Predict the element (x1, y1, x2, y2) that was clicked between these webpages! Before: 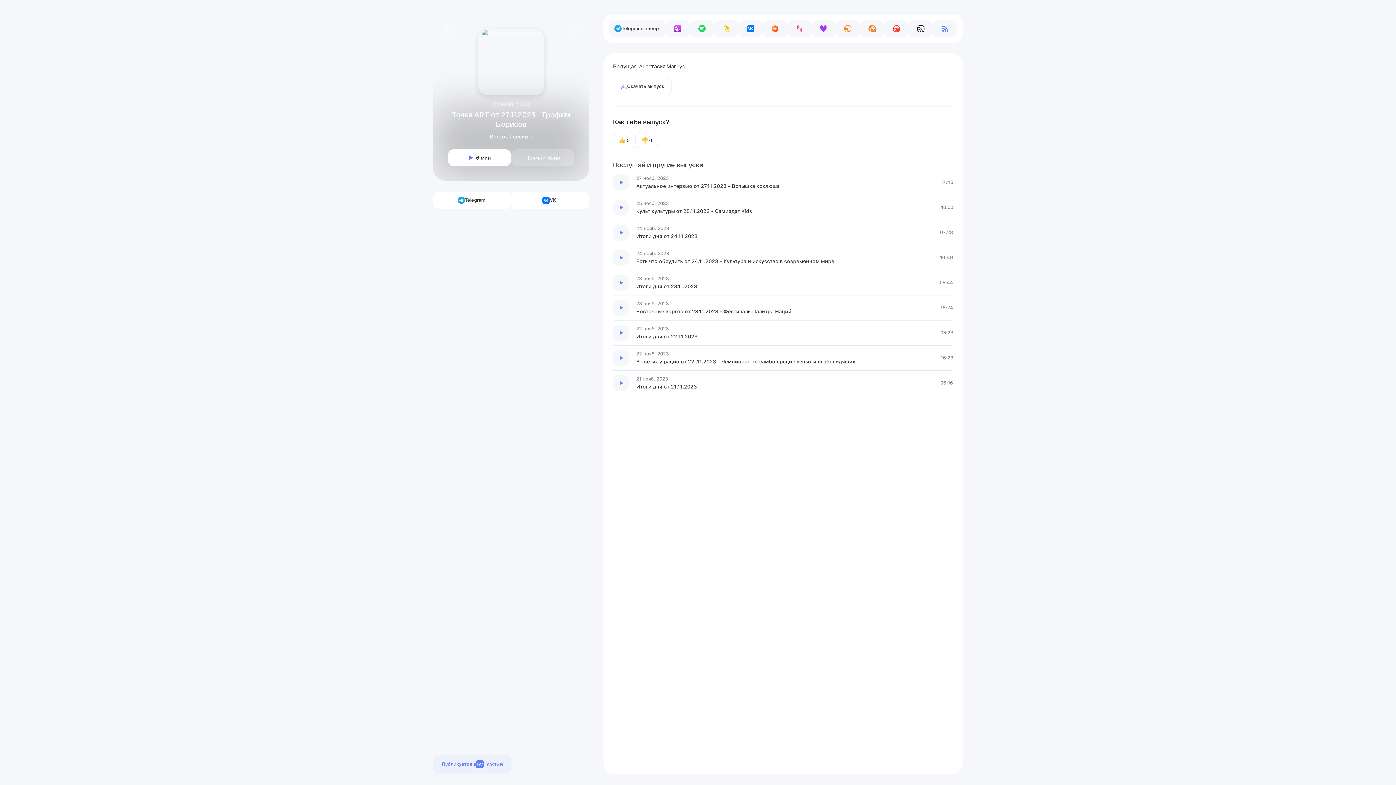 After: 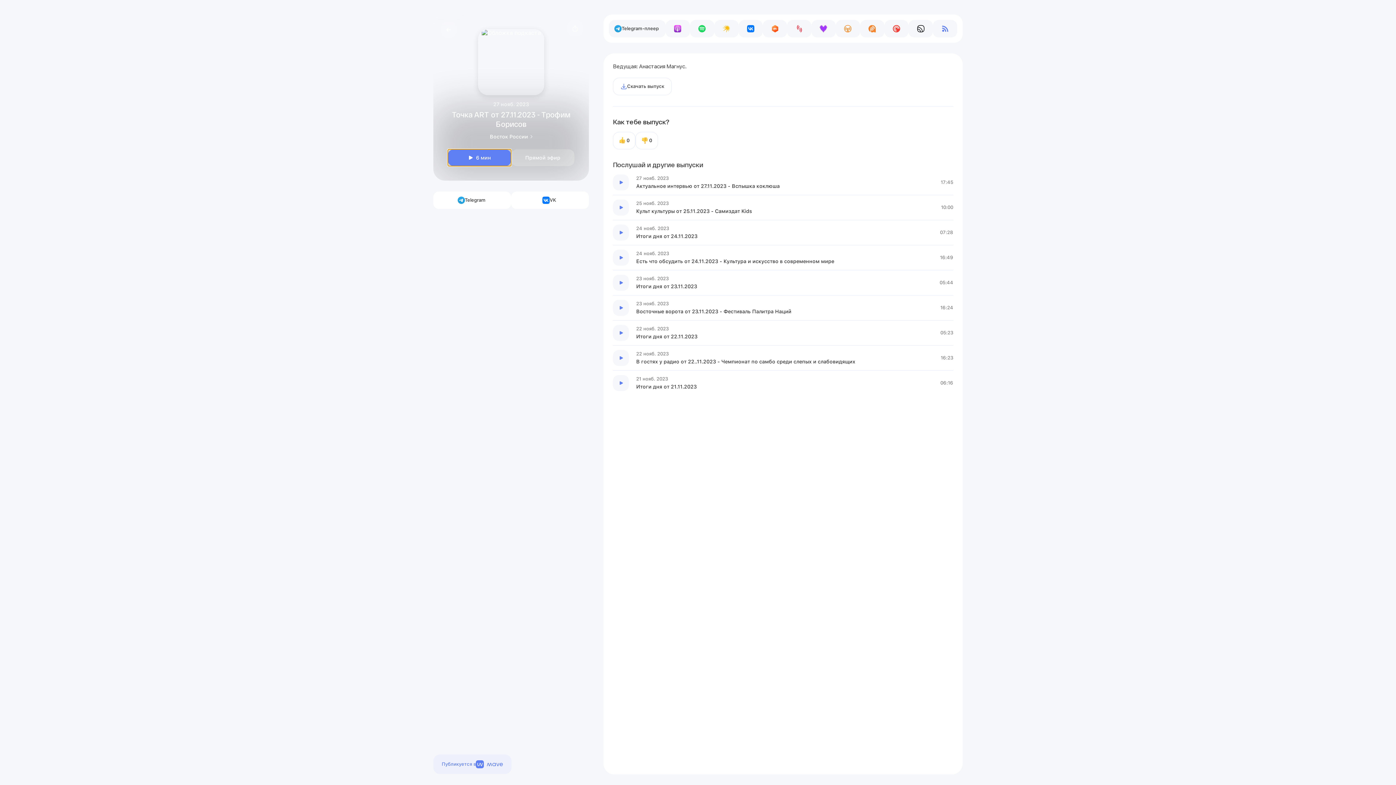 Action: label: слушать подкаст bbox: (448, 149, 511, 166)